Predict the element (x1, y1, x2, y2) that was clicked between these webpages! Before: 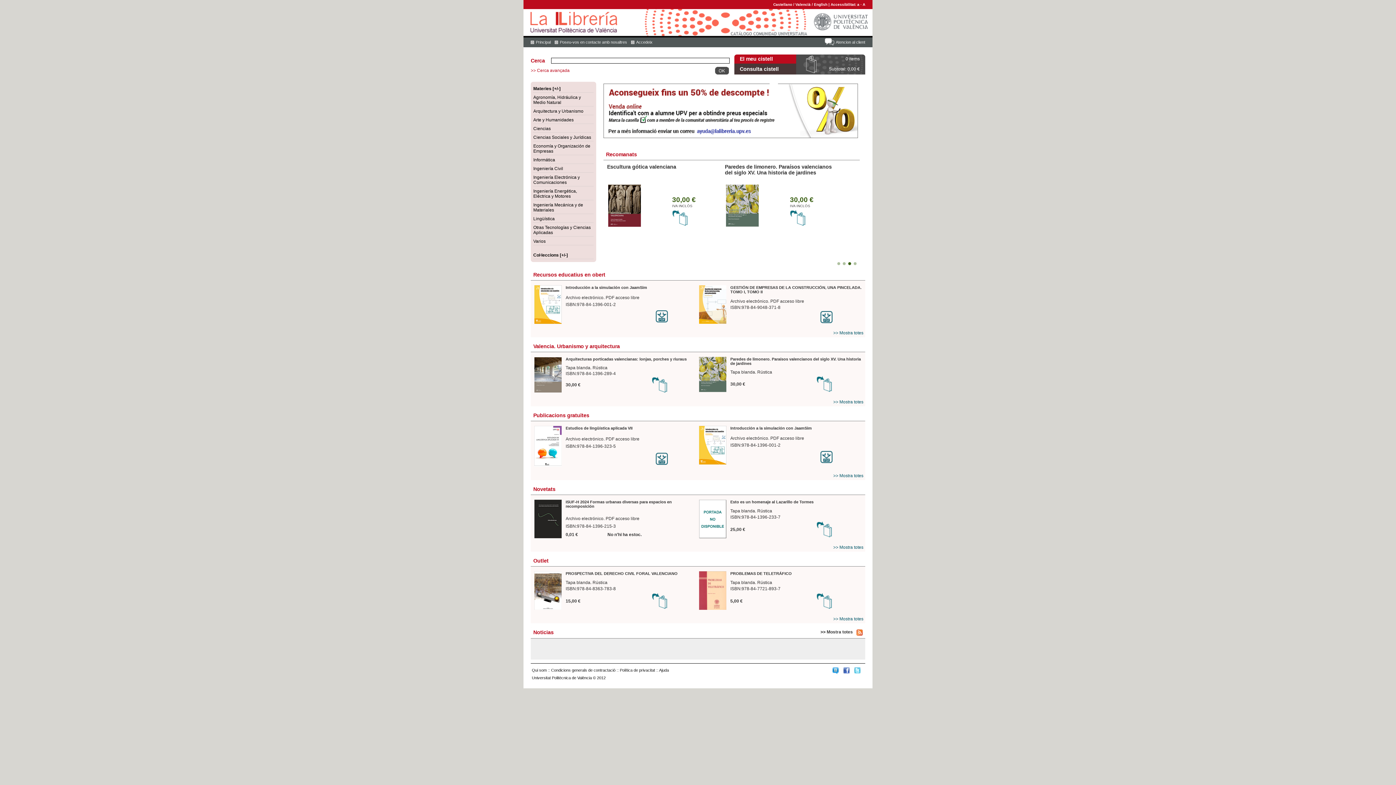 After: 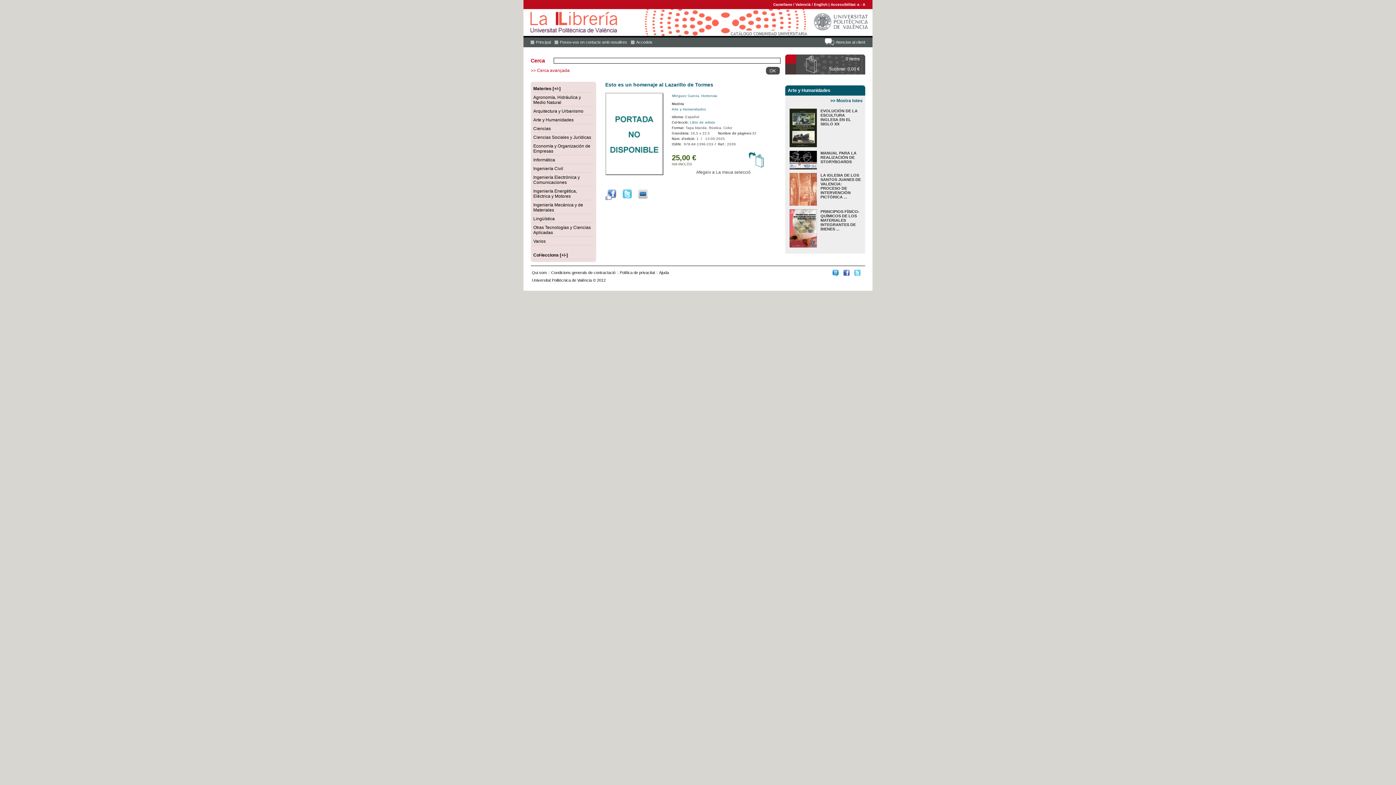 Action: bbox: (730, 500, 813, 504) label: Esto es un homenaje al Lazarillo de Tormes